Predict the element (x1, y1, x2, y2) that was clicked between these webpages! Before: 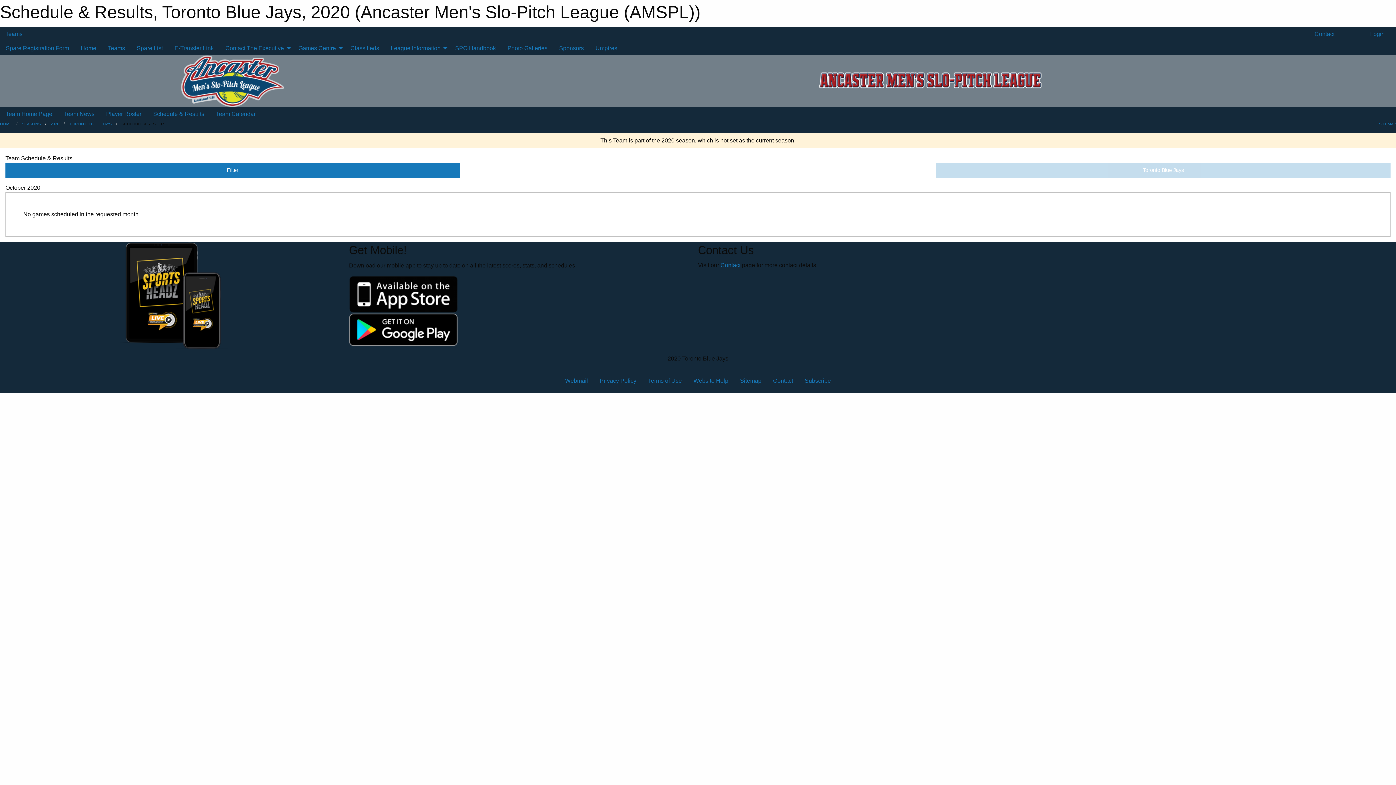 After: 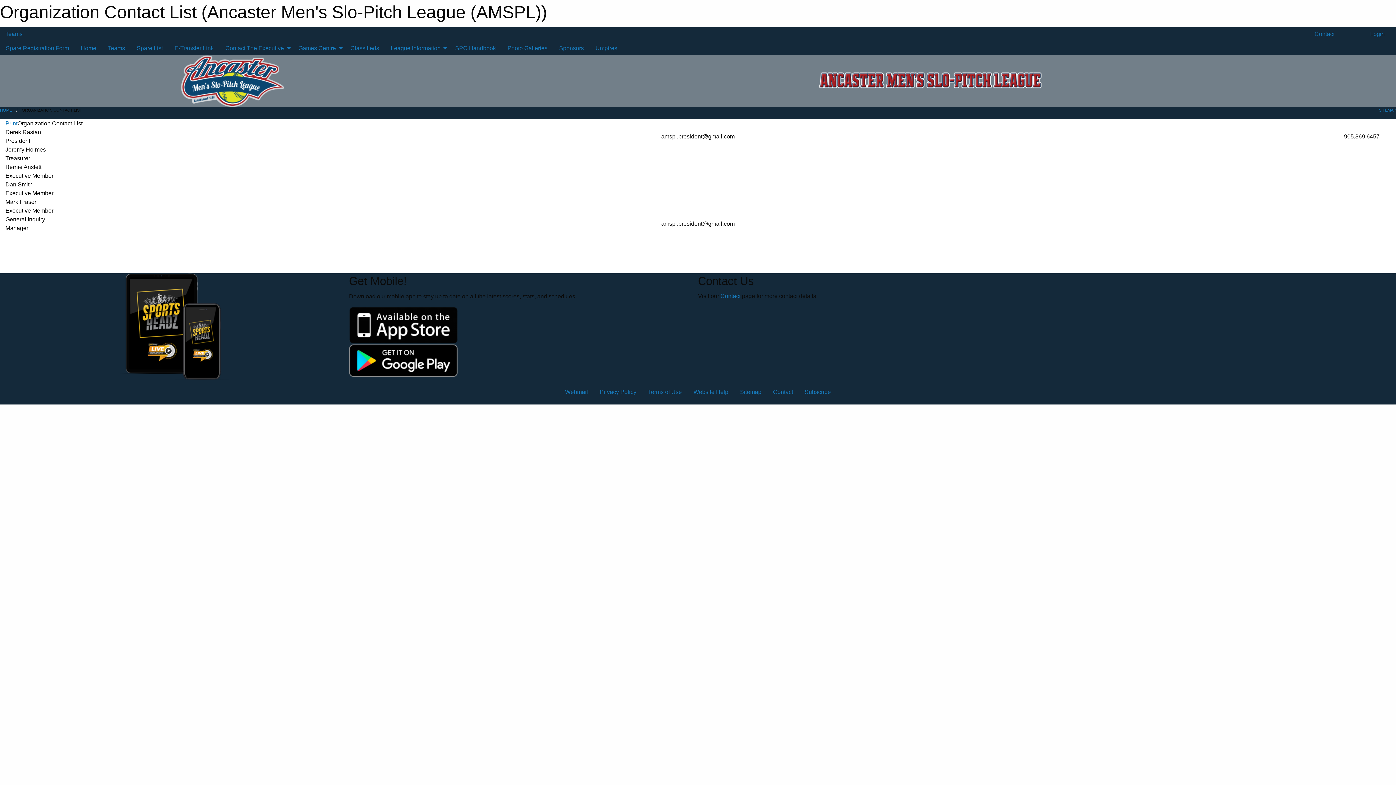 Action: bbox: (1307, 27, 1340, 41) label:  Contact